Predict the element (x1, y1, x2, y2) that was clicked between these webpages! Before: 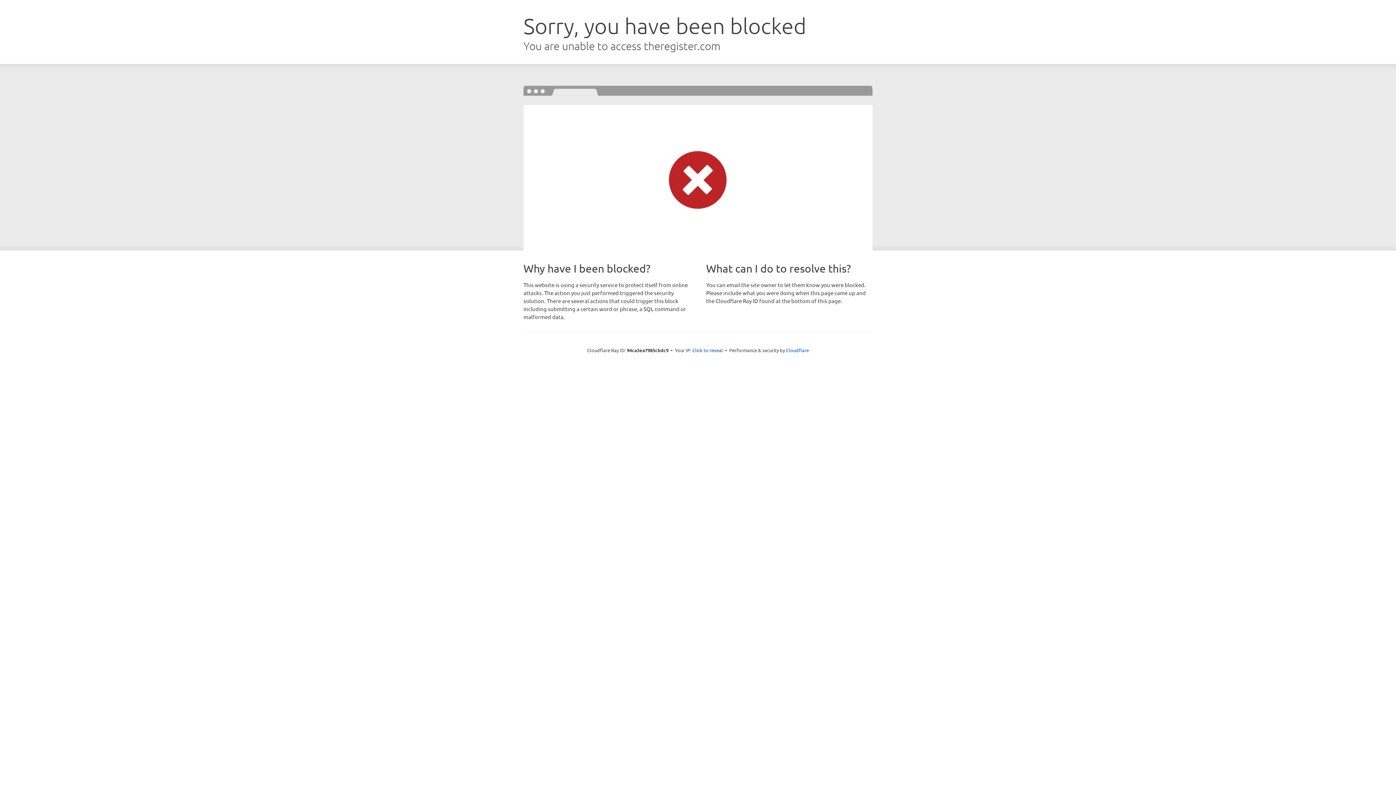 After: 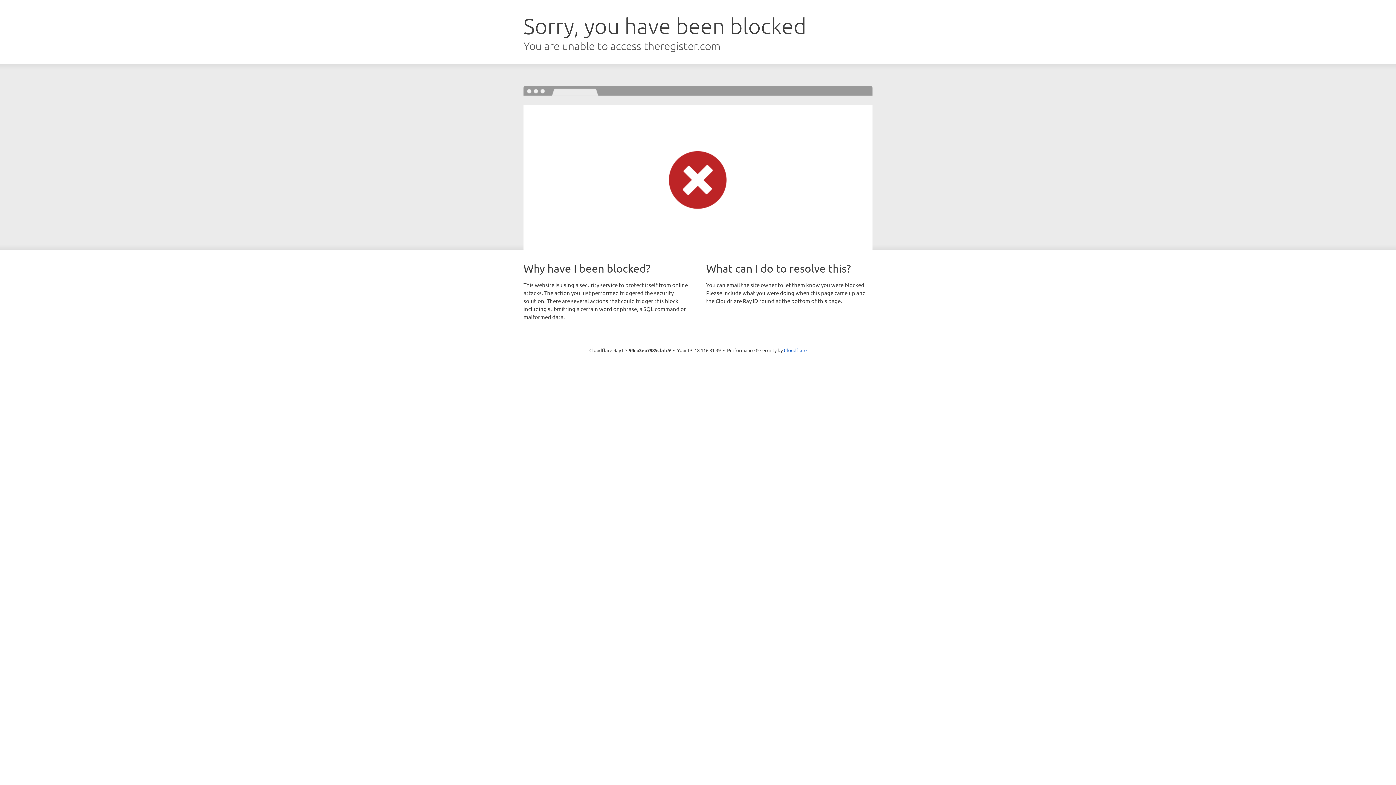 Action: bbox: (692, 346, 723, 353) label: Click to reveal